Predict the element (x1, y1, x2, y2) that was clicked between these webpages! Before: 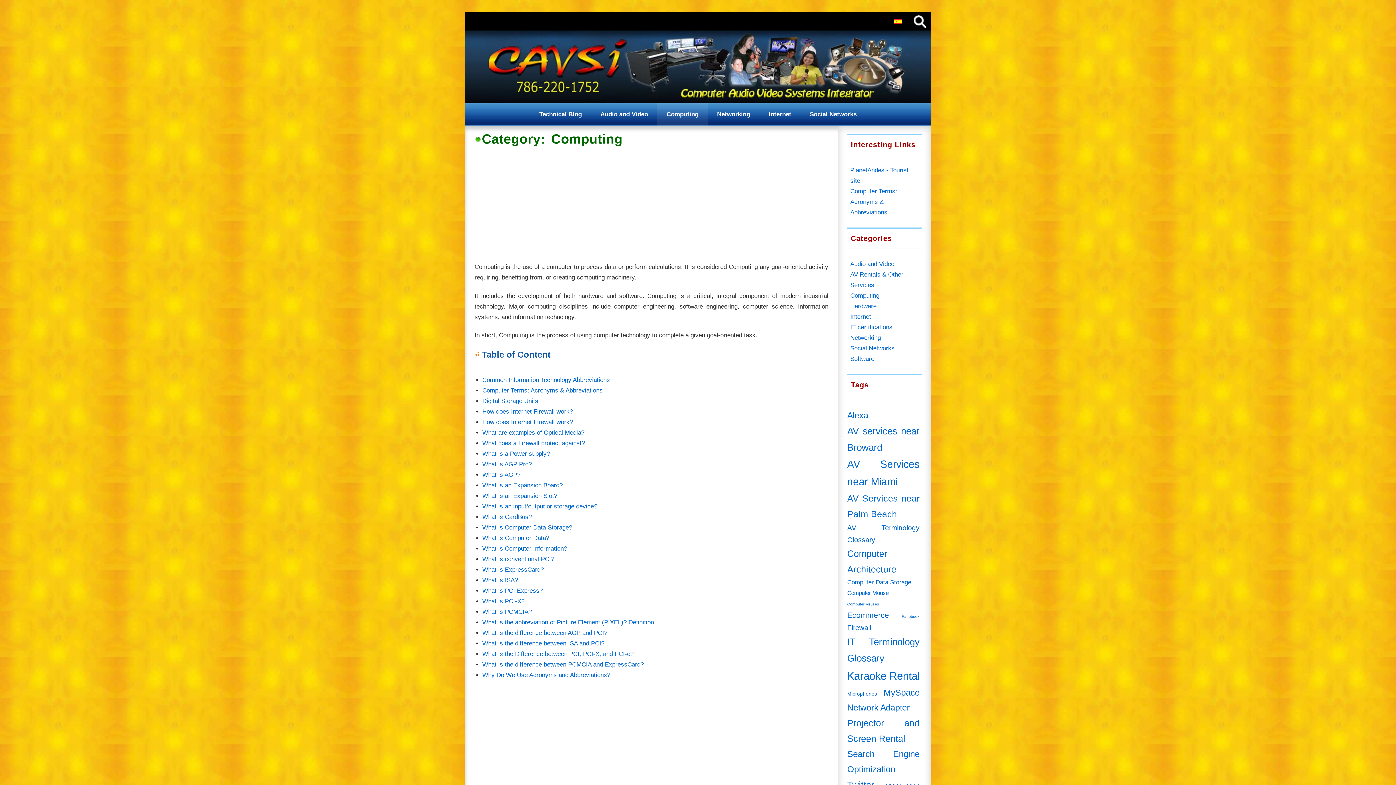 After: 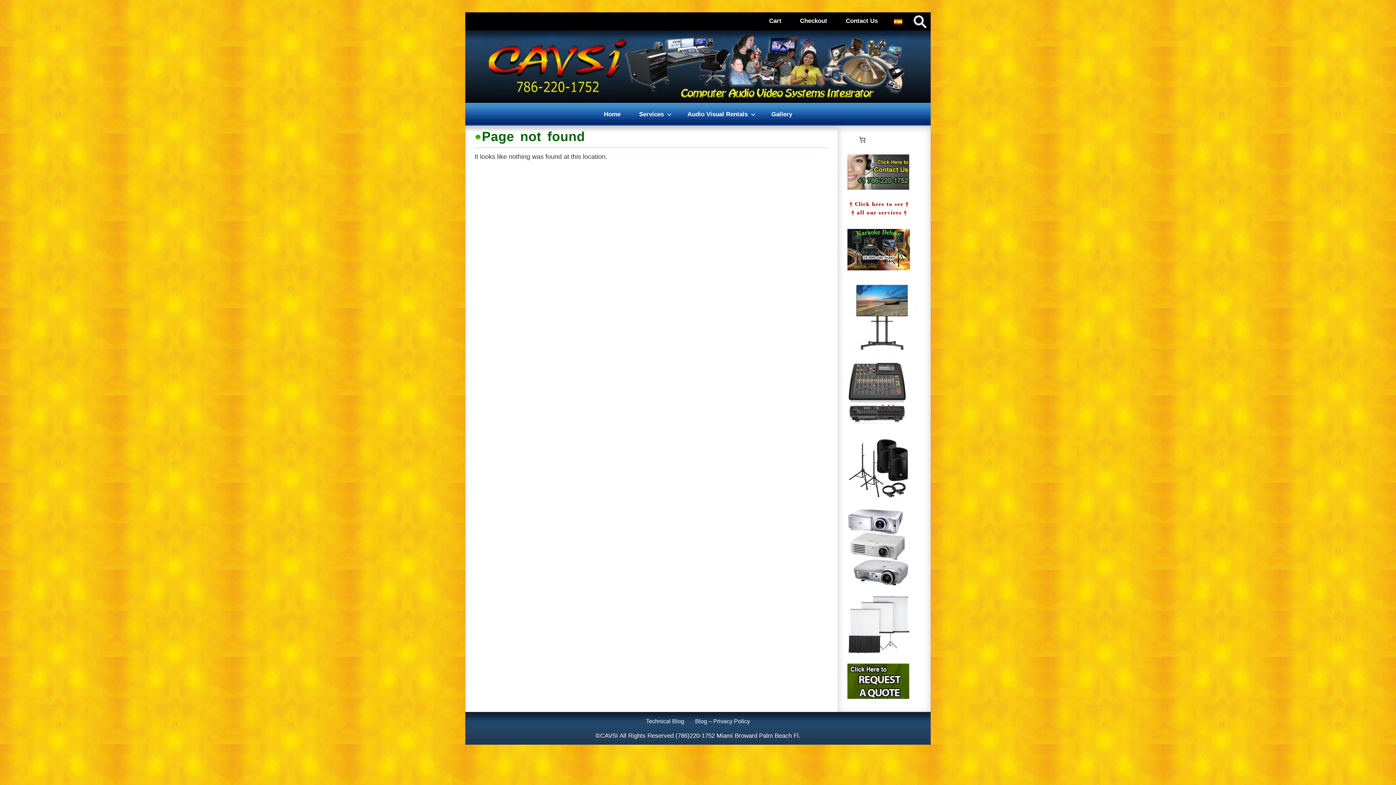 Action: label: Computer Terms: Acronyms & Abbreviations bbox: (850, 188, 897, 216)